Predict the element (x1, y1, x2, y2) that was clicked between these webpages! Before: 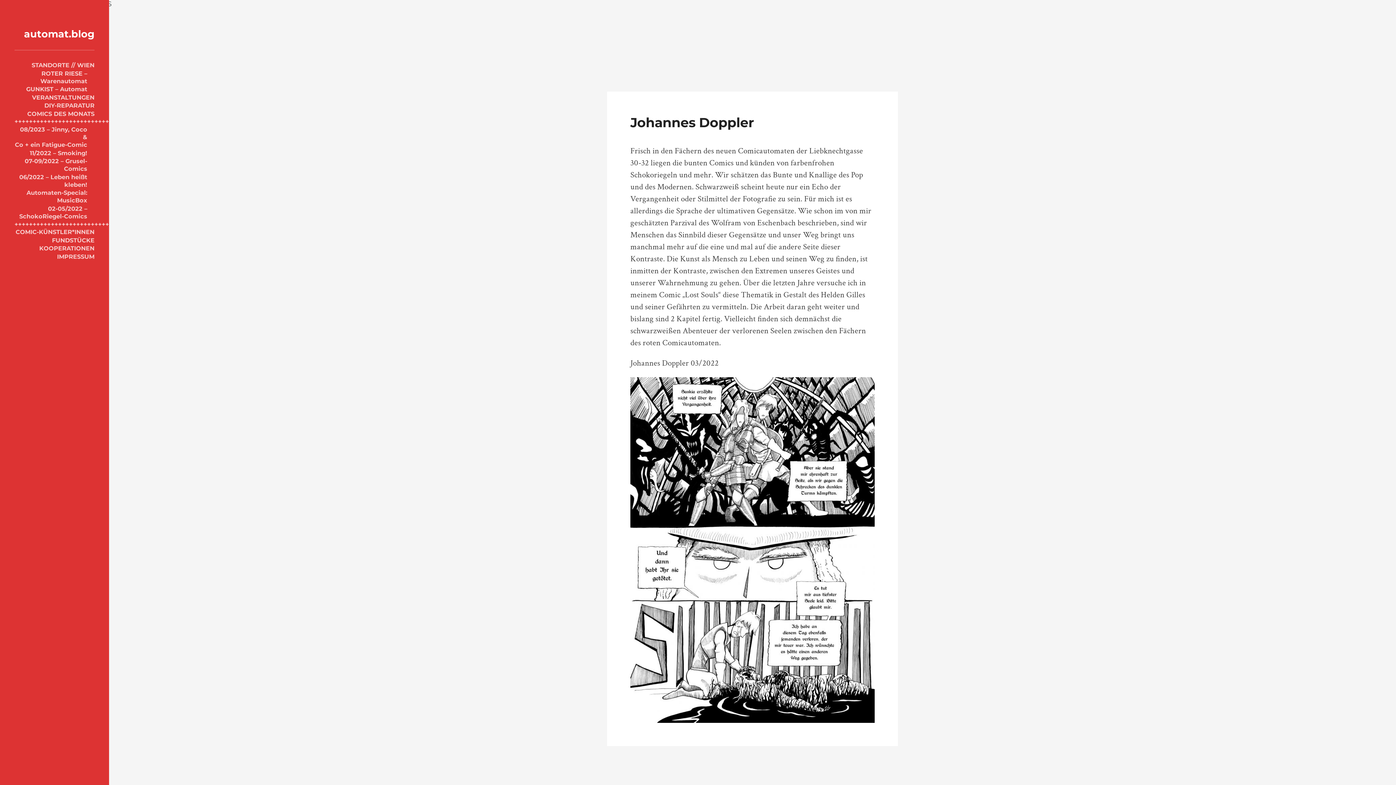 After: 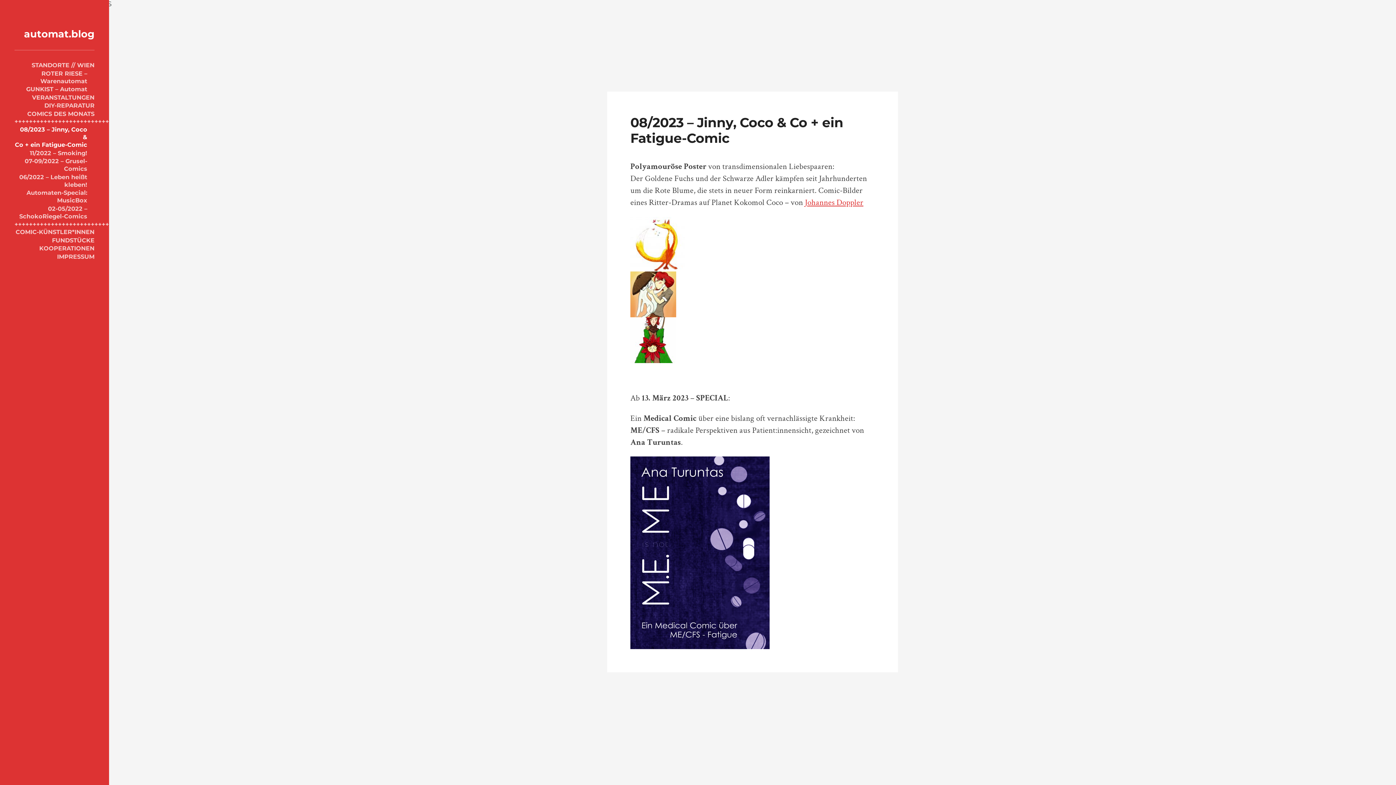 Action: bbox: (14, 125, 87, 148) label: 08/2023 – Jinny, Coco &
Co + ein Fatigue-Comic